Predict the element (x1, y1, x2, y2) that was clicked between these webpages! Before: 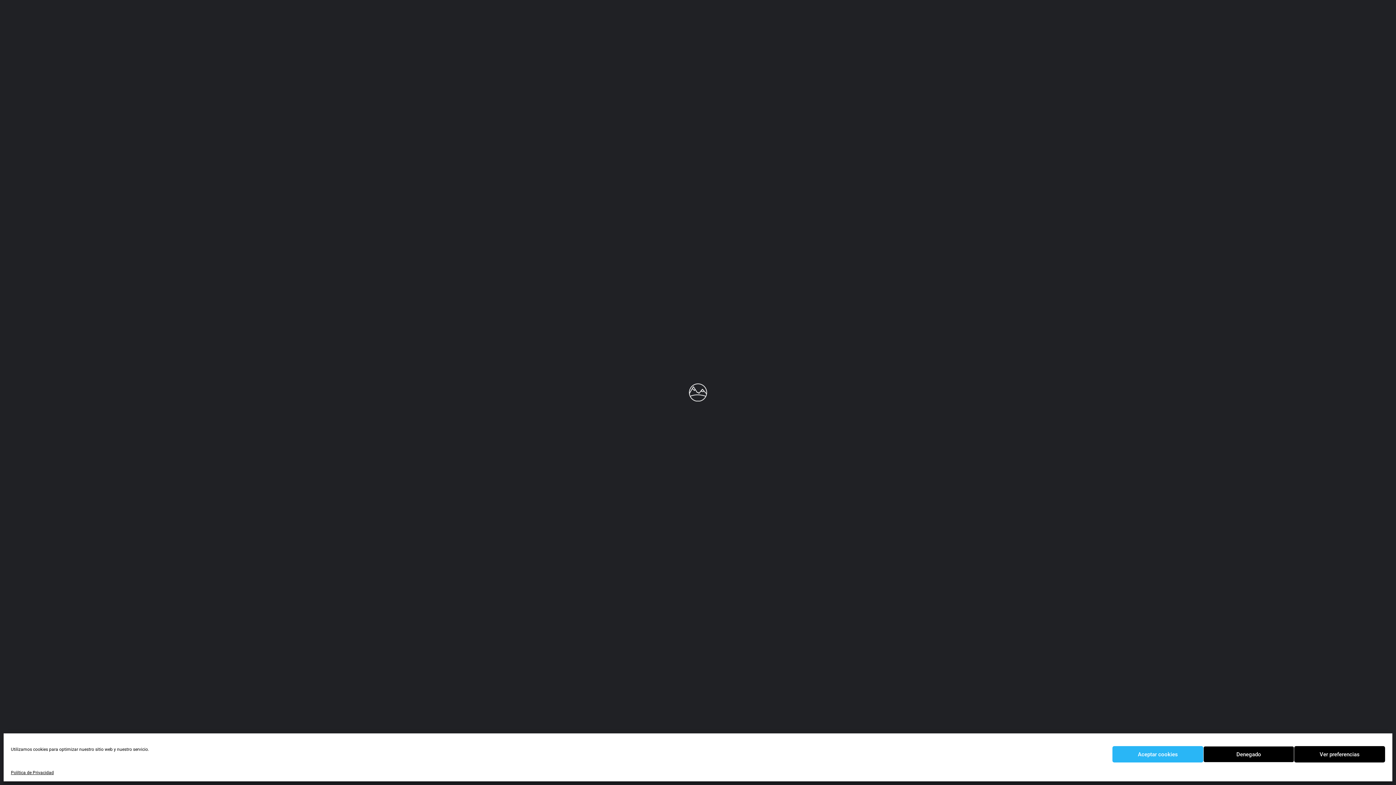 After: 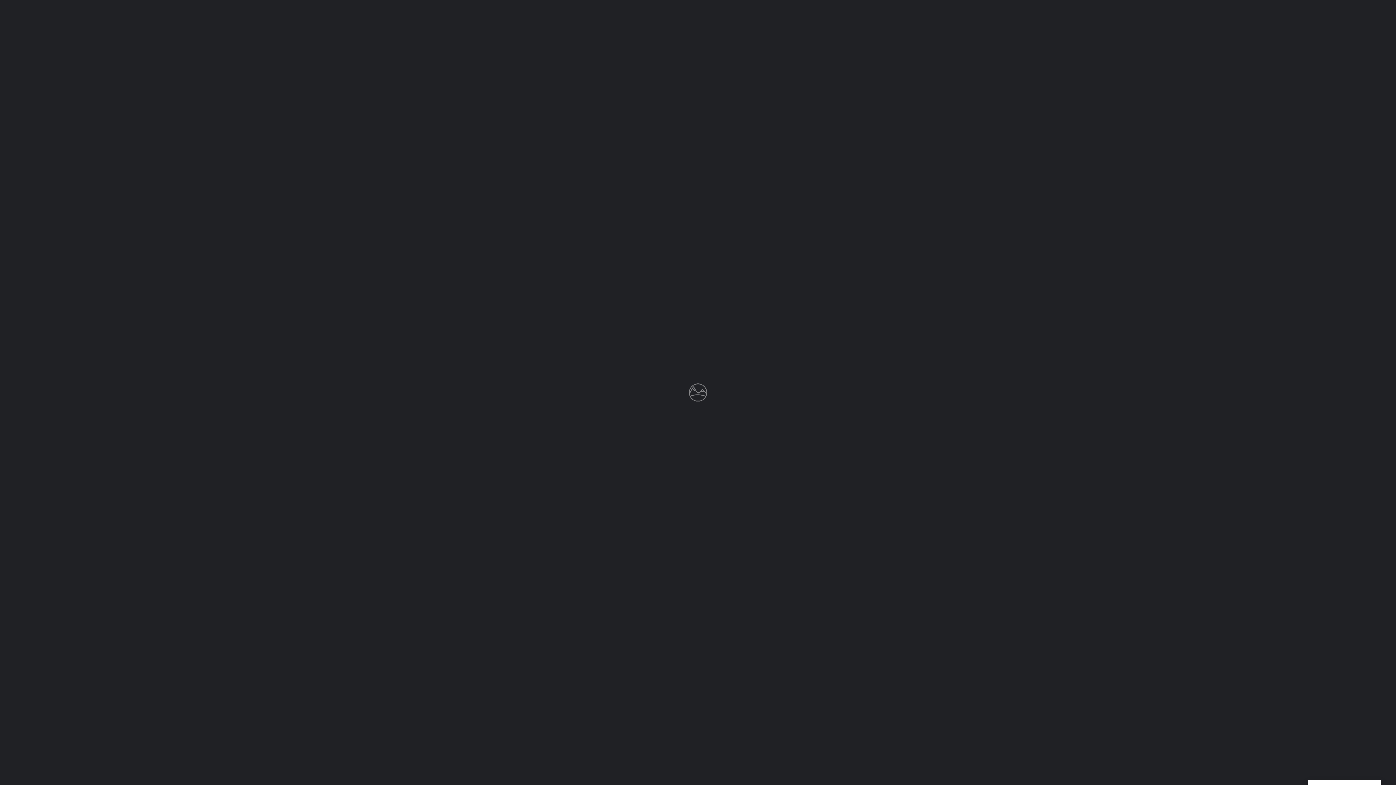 Action: bbox: (1112, 746, 1203, 762) label: Aceptar cookies